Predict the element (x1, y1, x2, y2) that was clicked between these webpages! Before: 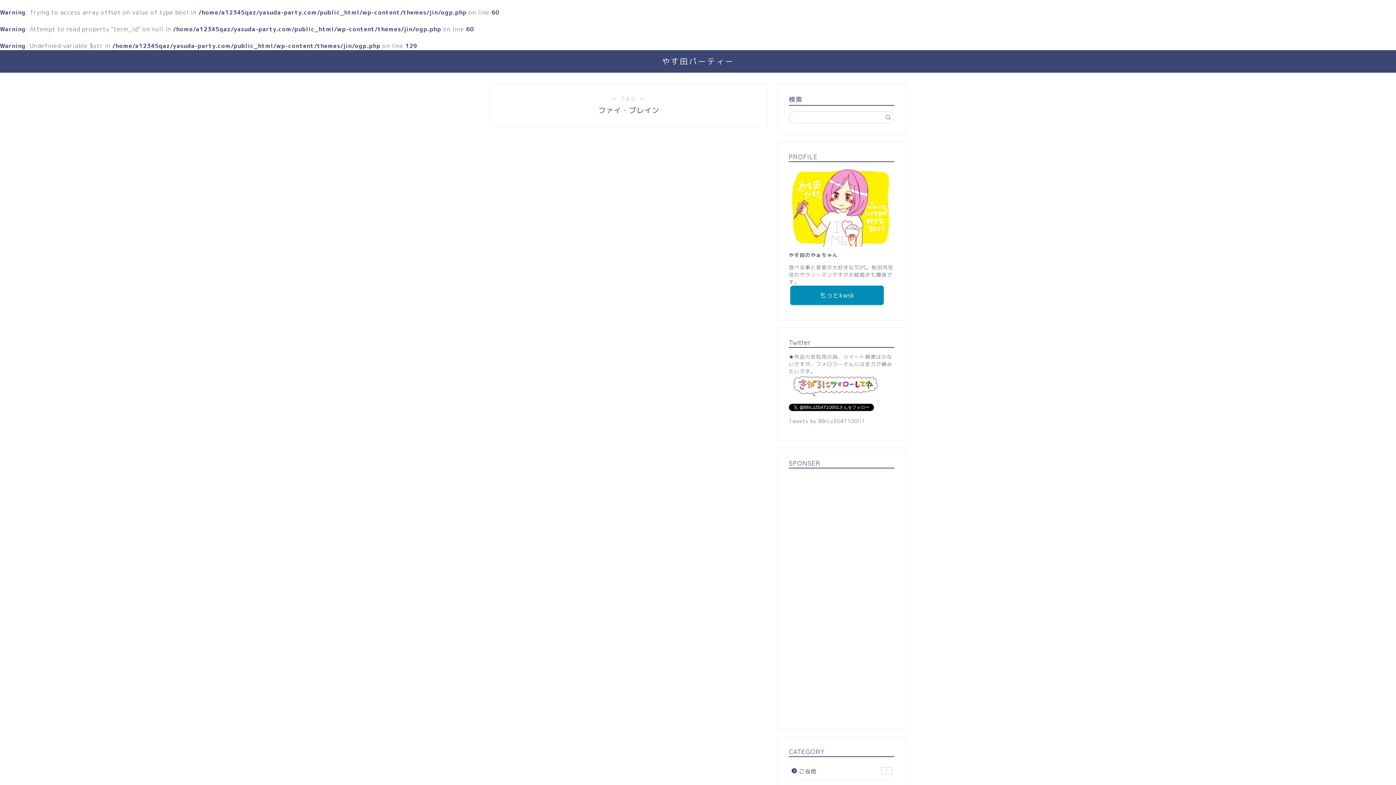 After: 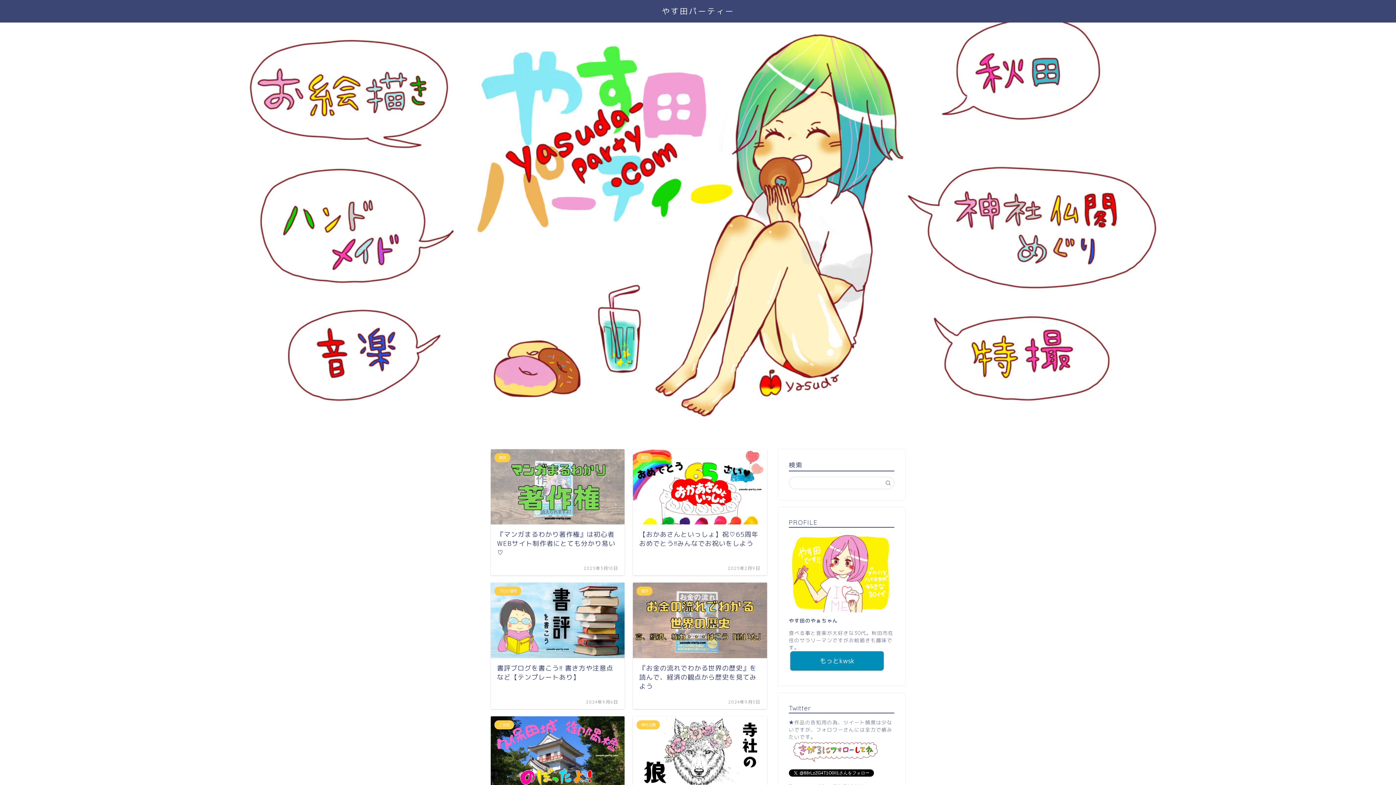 Action: bbox: (661, 56, 734, 66) label: やす田パーティー